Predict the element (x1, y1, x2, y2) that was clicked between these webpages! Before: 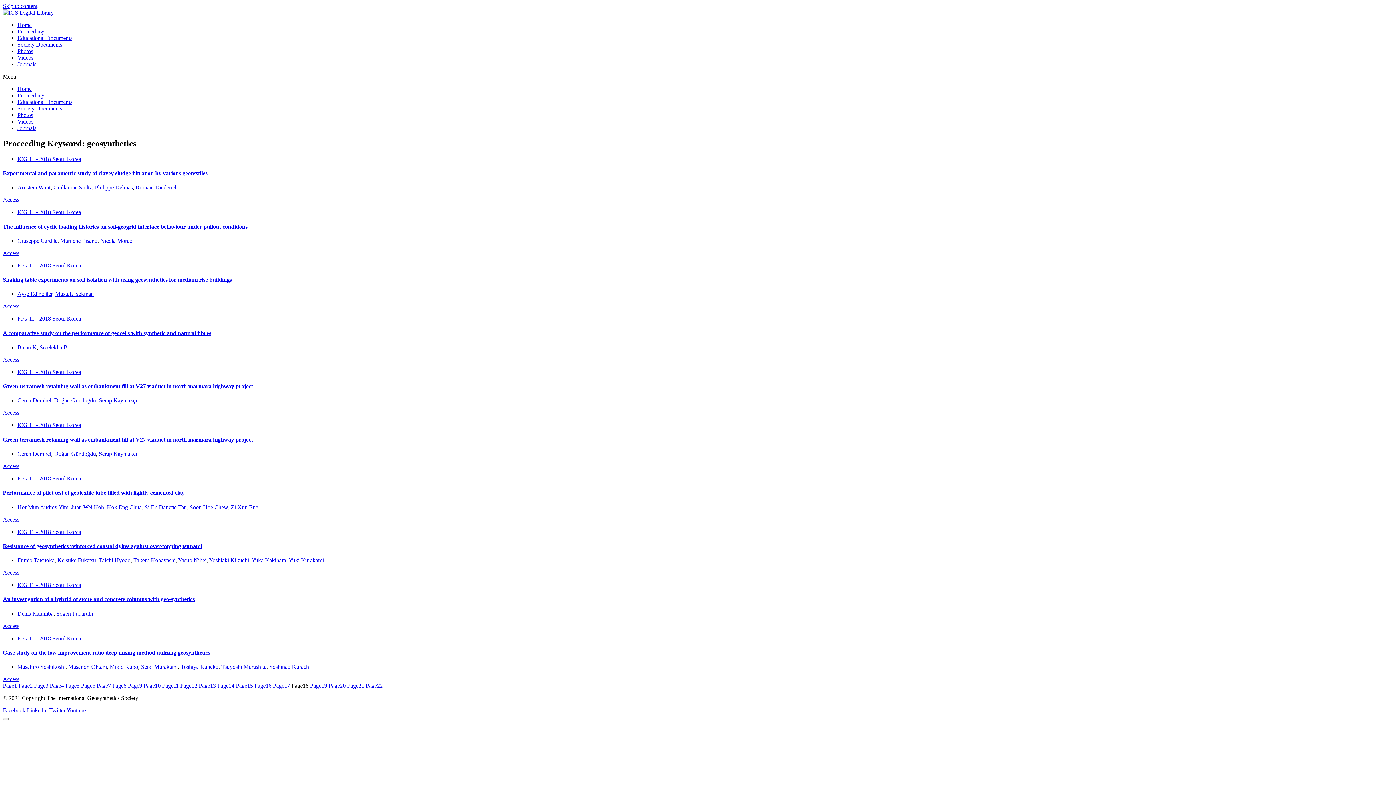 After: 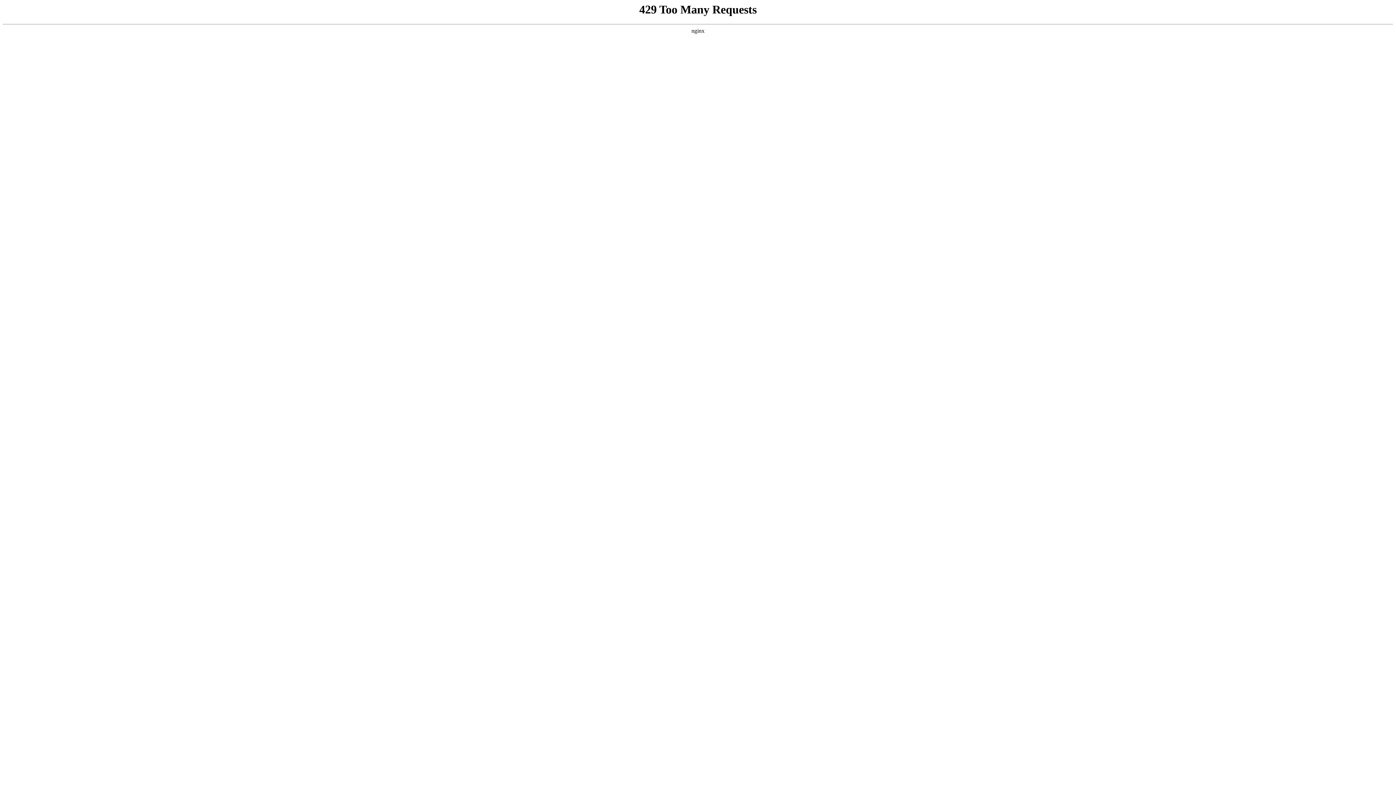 Action: label: Ceren Demirel bbox: (17, 397, 51, 403)